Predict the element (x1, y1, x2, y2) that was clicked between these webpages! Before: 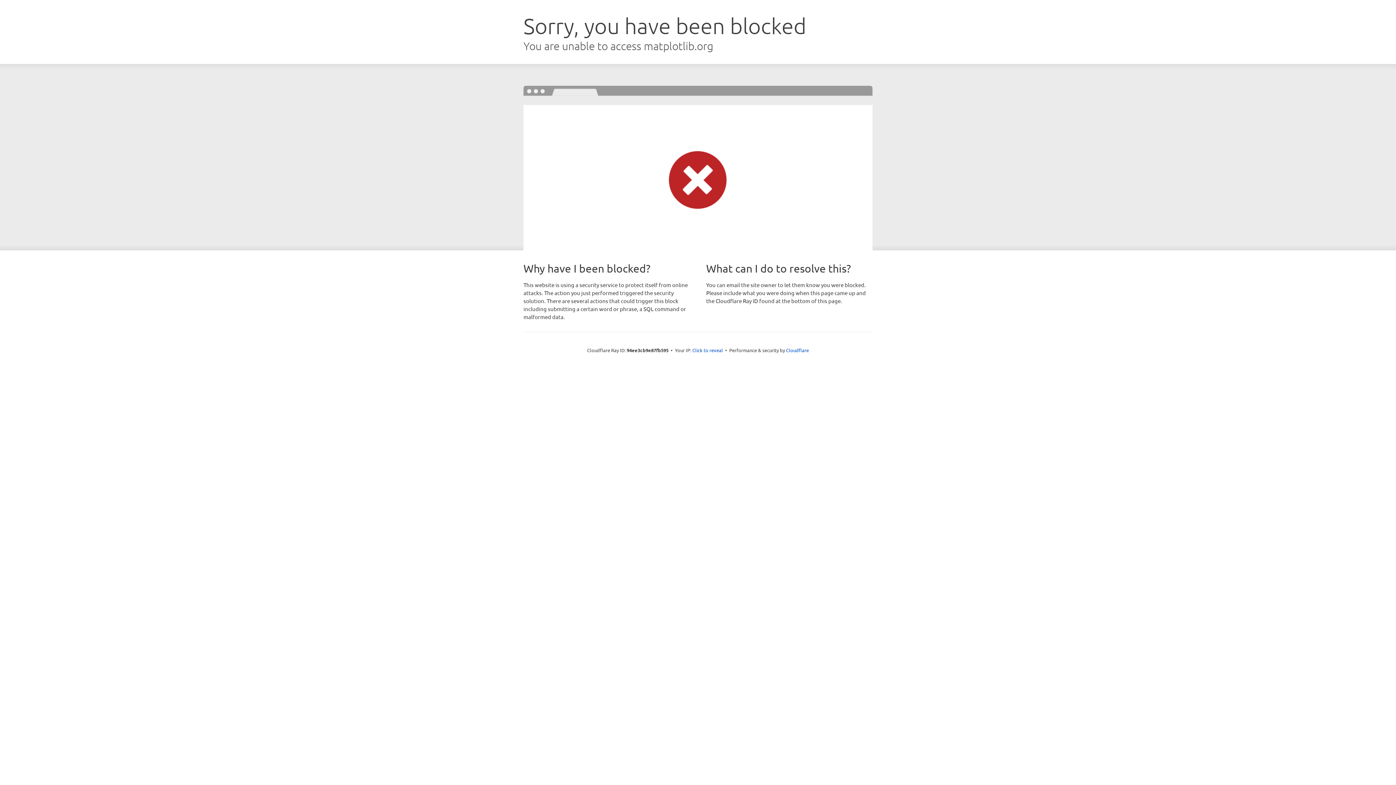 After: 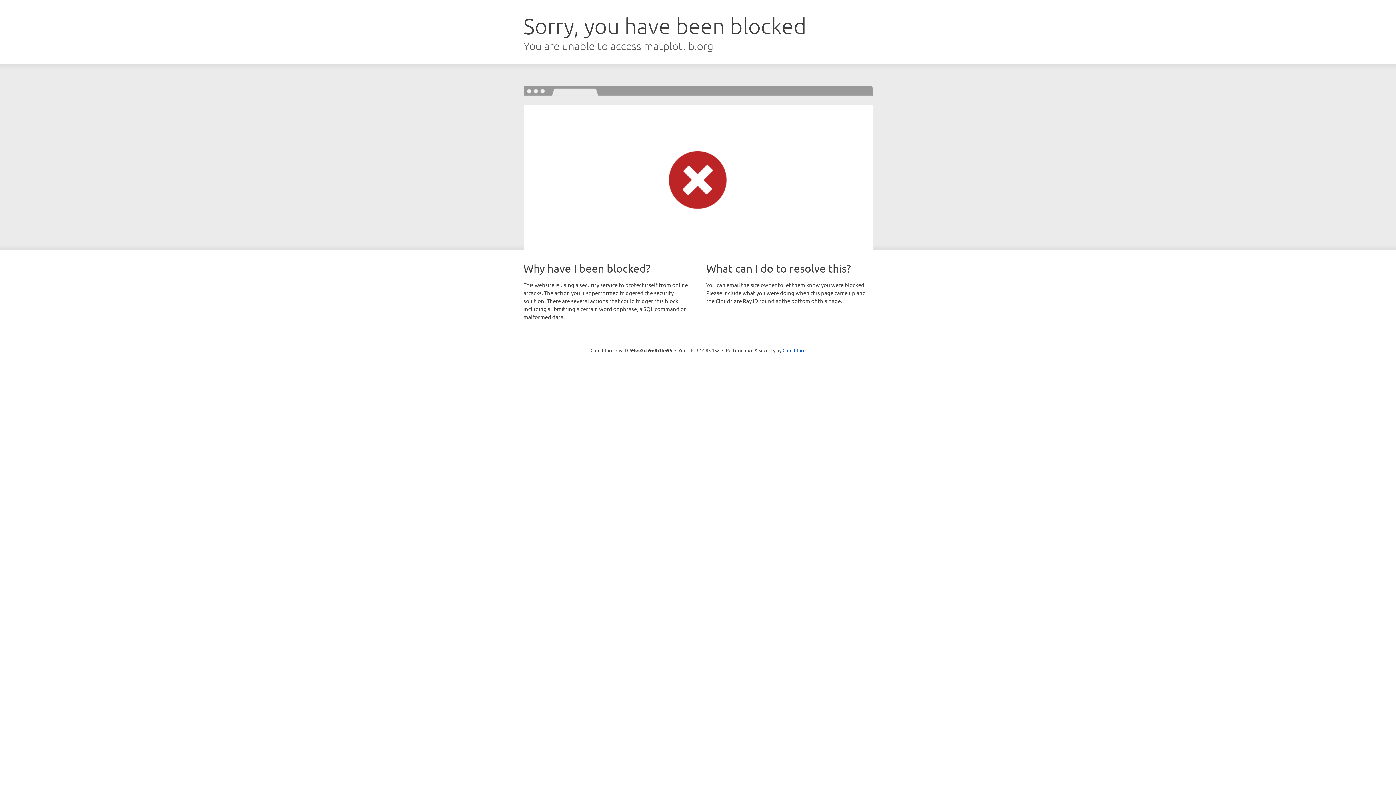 Action: label: Click to reveal bbox: (692, 346, 723, 353)